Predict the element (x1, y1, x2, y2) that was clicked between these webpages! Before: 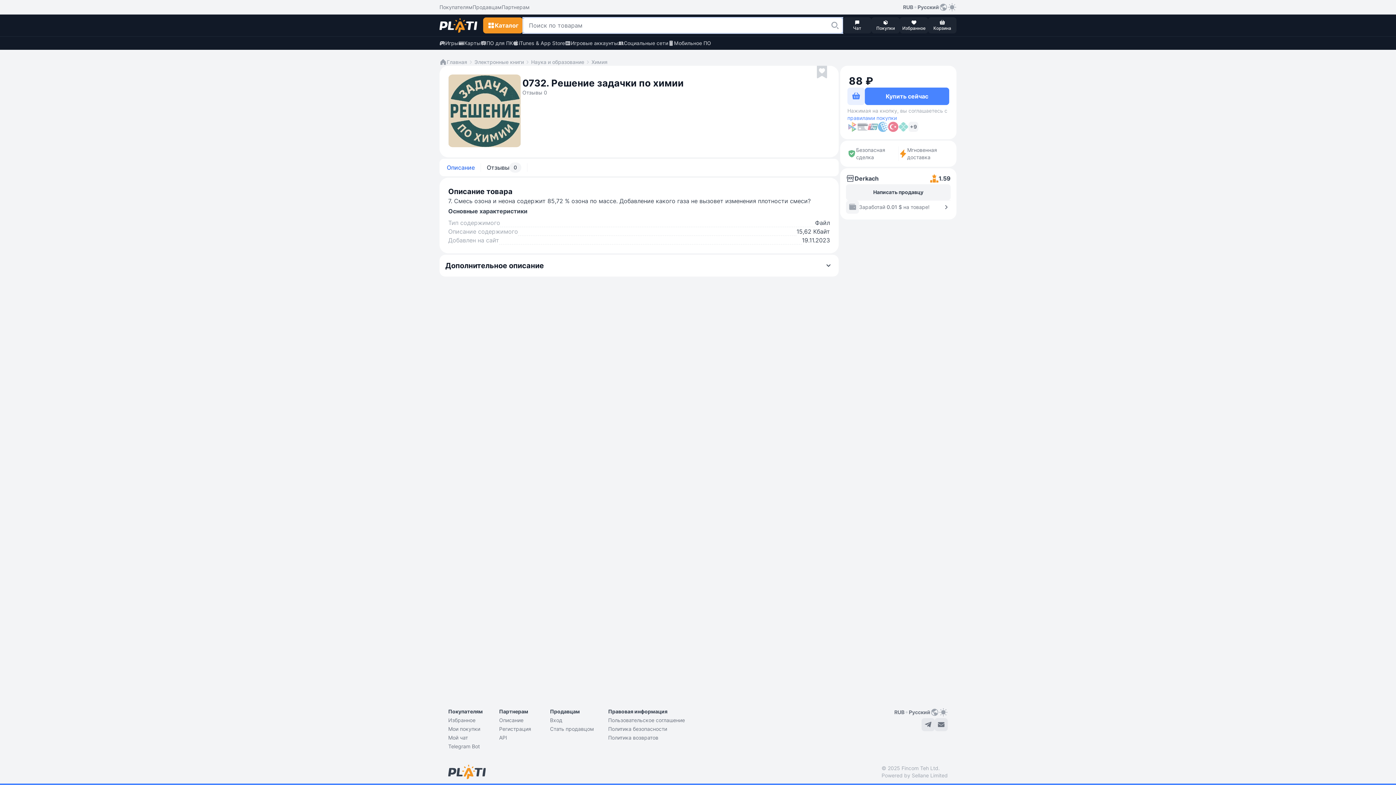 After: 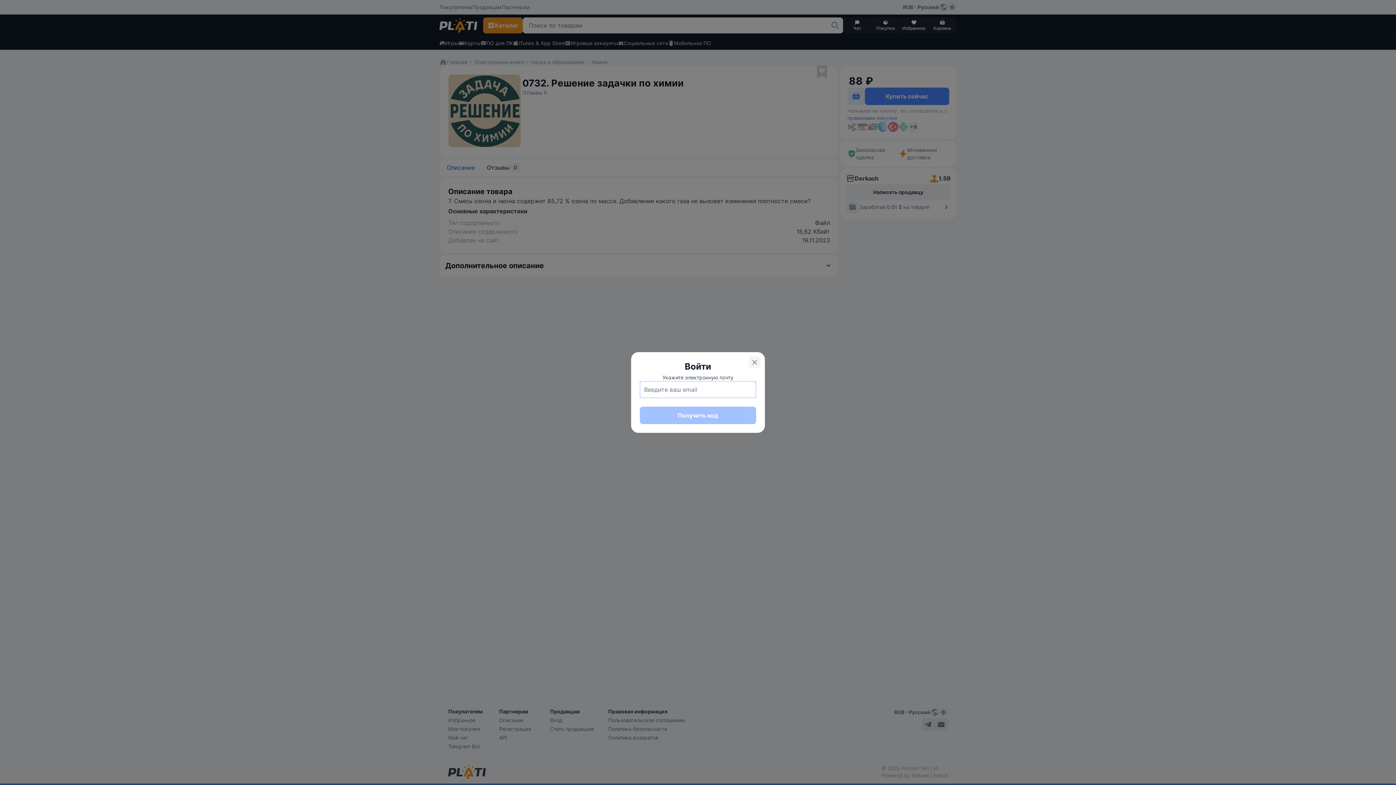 Action: bbox: (871, 17, 900, 33) label: Покупки